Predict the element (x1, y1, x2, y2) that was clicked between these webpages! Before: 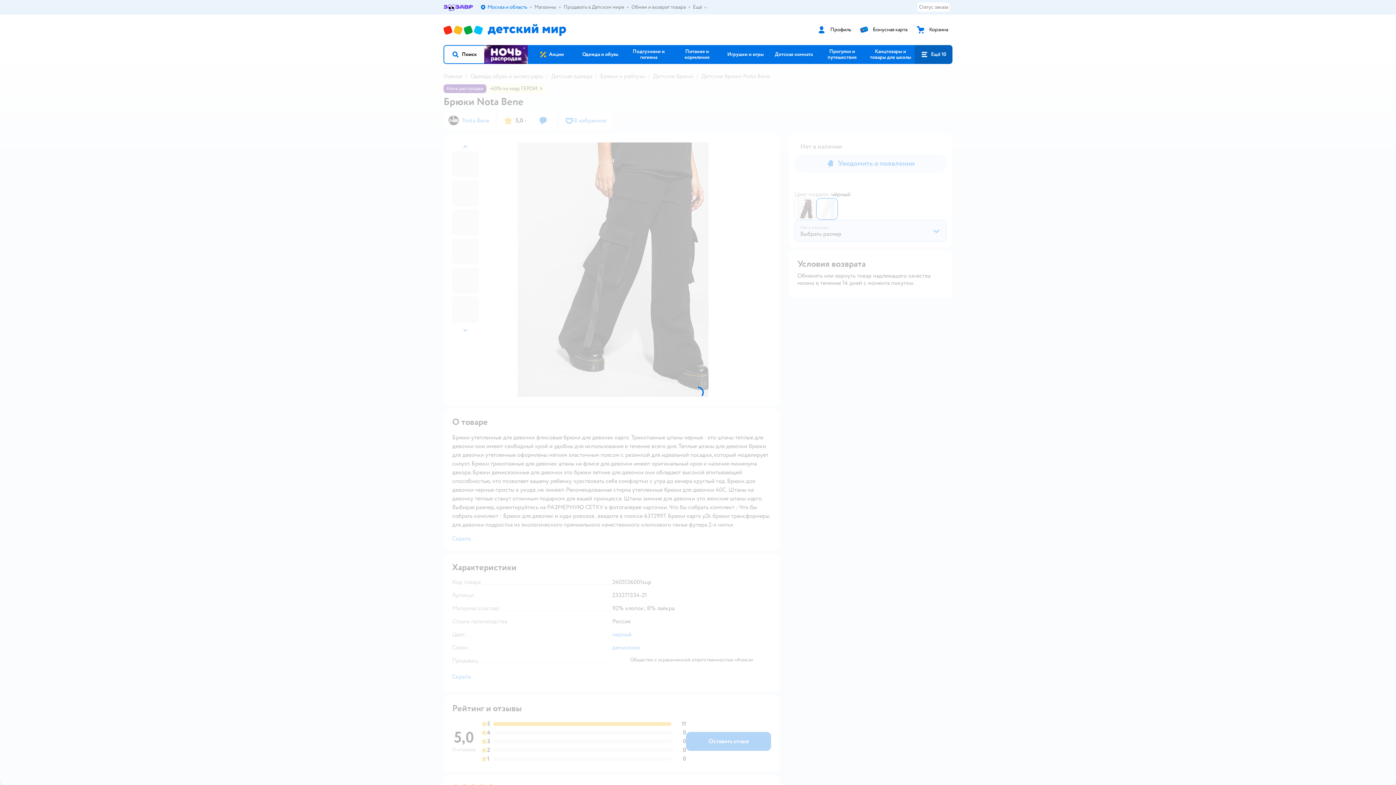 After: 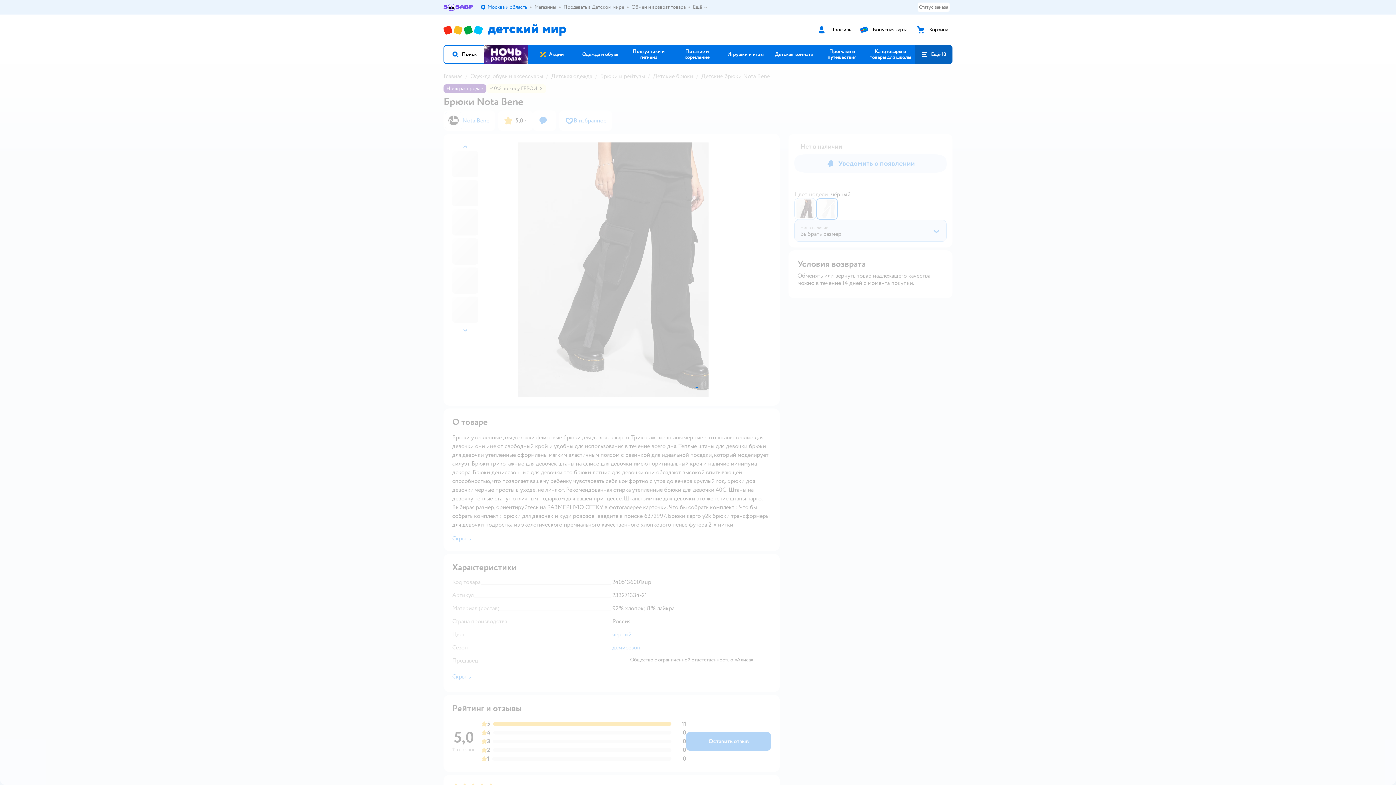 Action: bbox: (914, 45, 952, 64) label: Ещё 10